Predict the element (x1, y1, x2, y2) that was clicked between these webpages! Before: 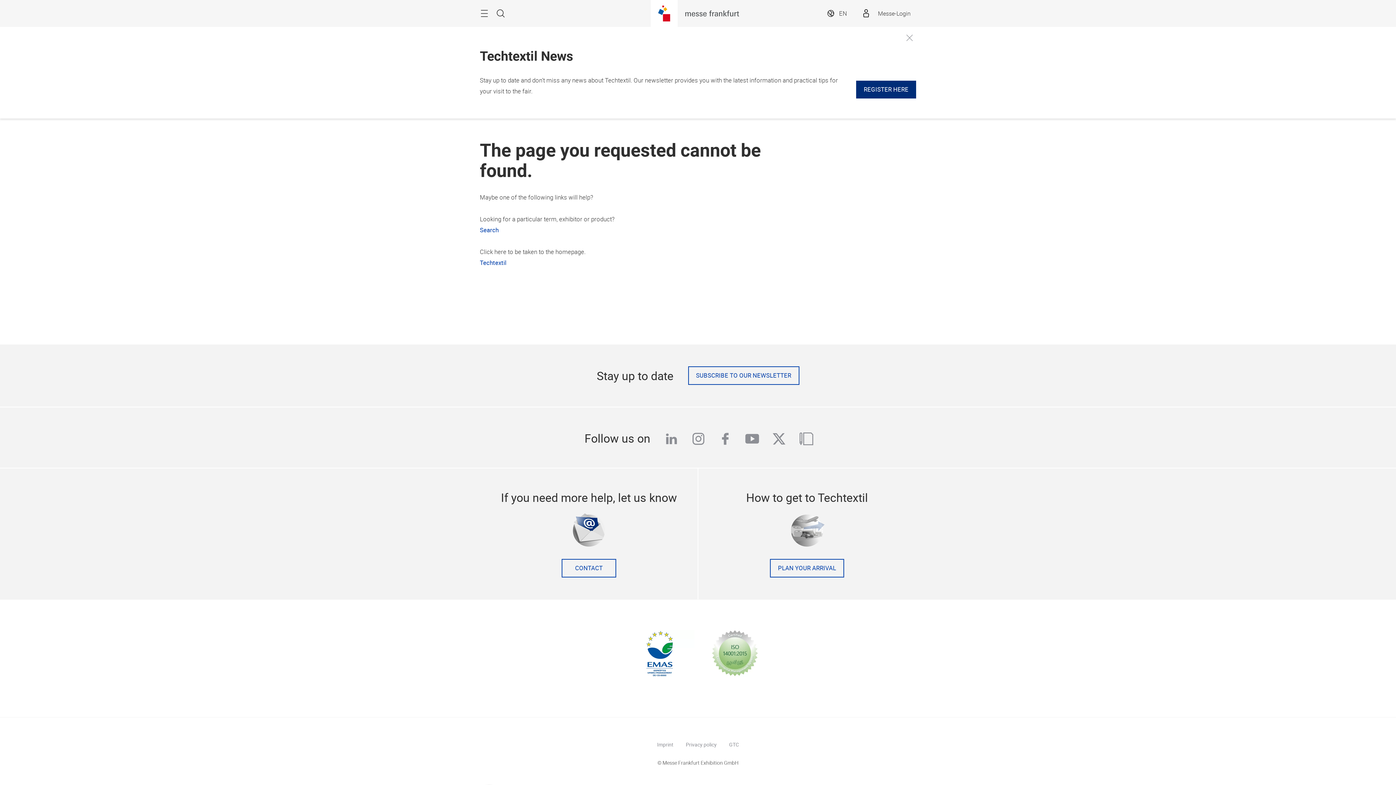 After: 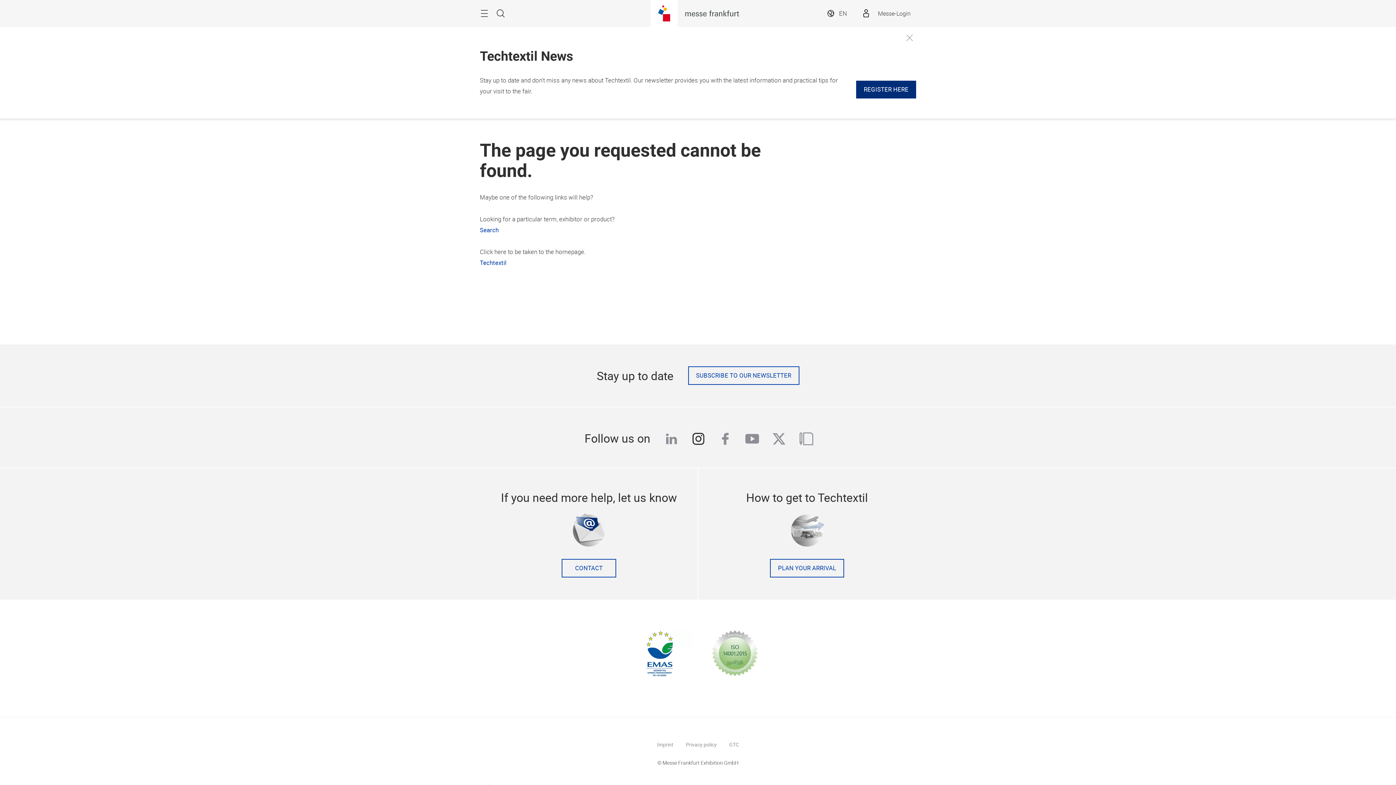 Action: label: instagram bbox: (691, 360, 705, 380)